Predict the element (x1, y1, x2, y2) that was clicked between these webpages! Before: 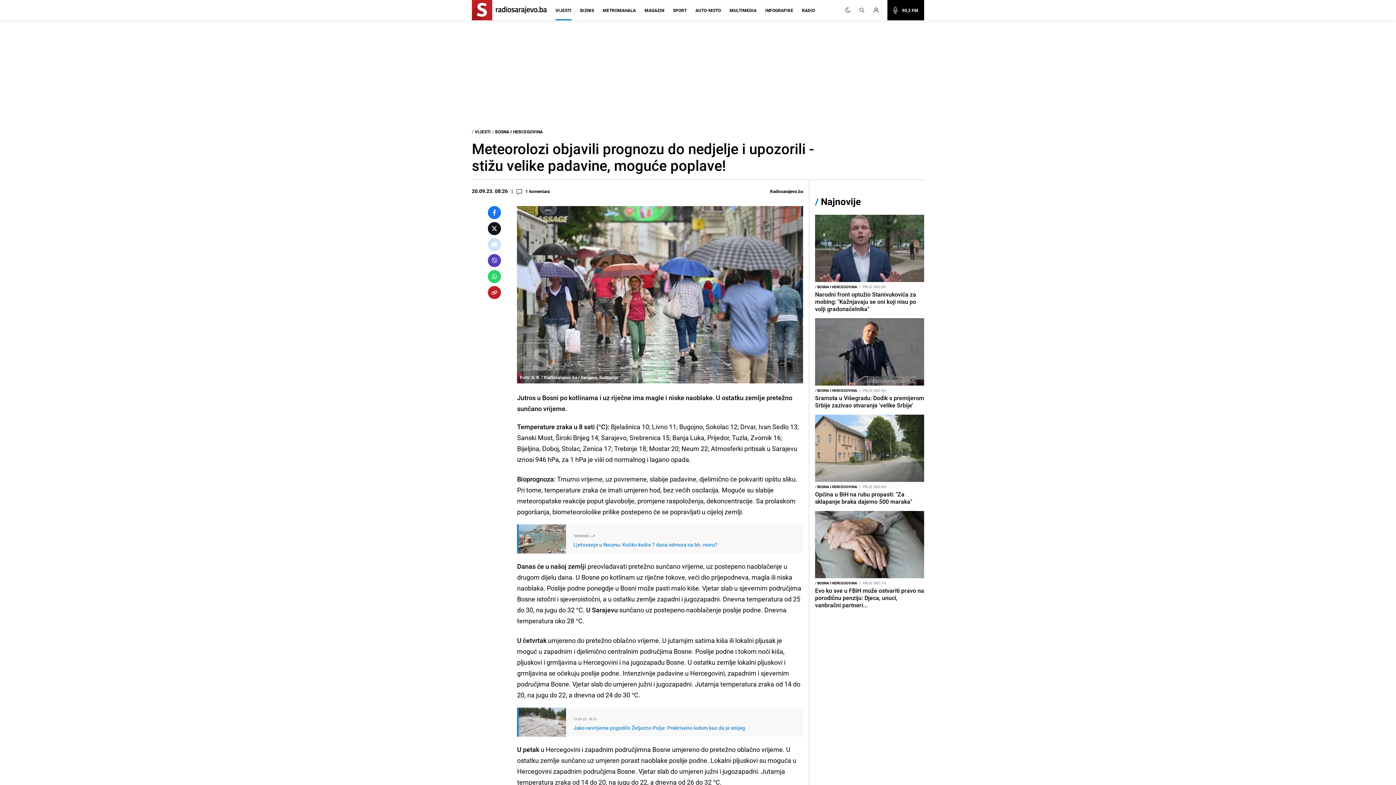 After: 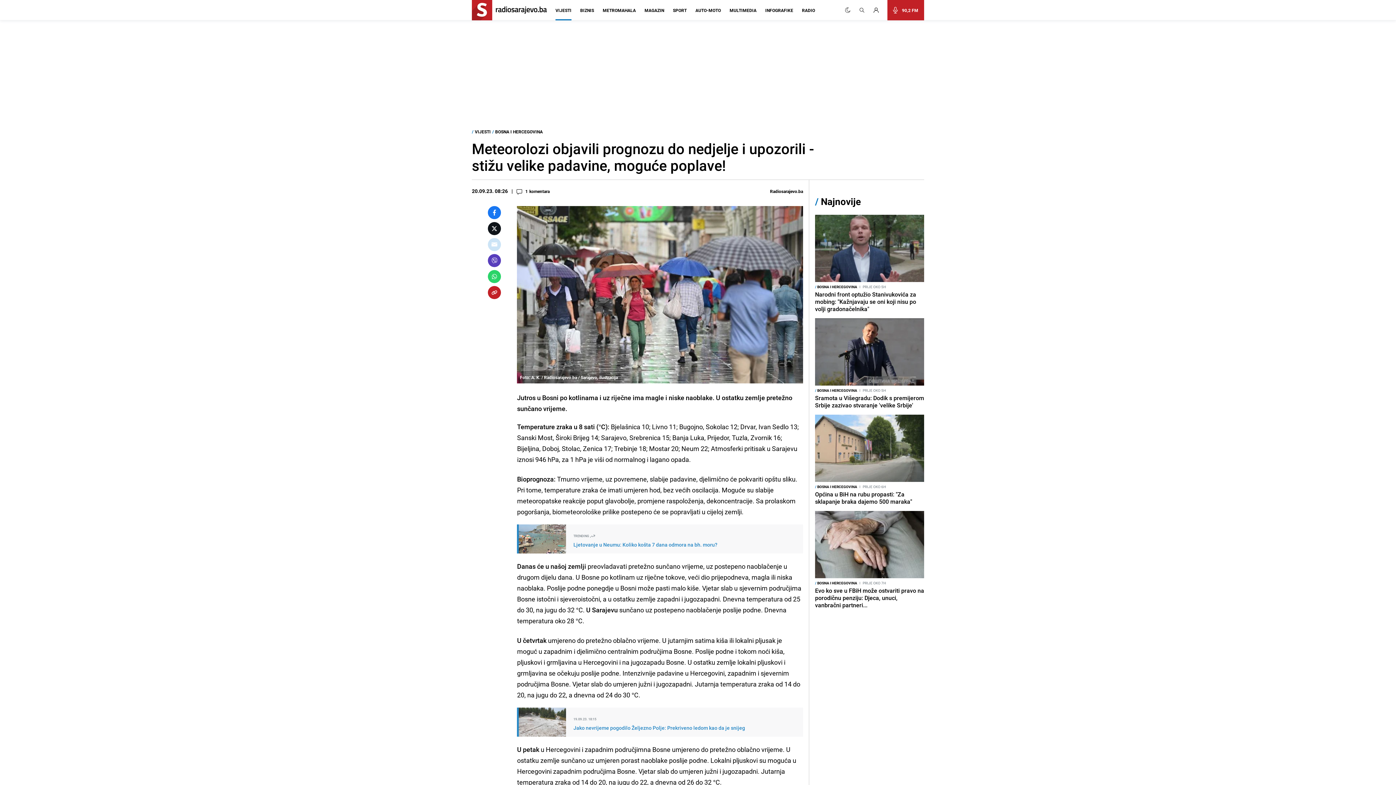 Action: bbox: (887, 0, 924, 20) label: 90,2 FM